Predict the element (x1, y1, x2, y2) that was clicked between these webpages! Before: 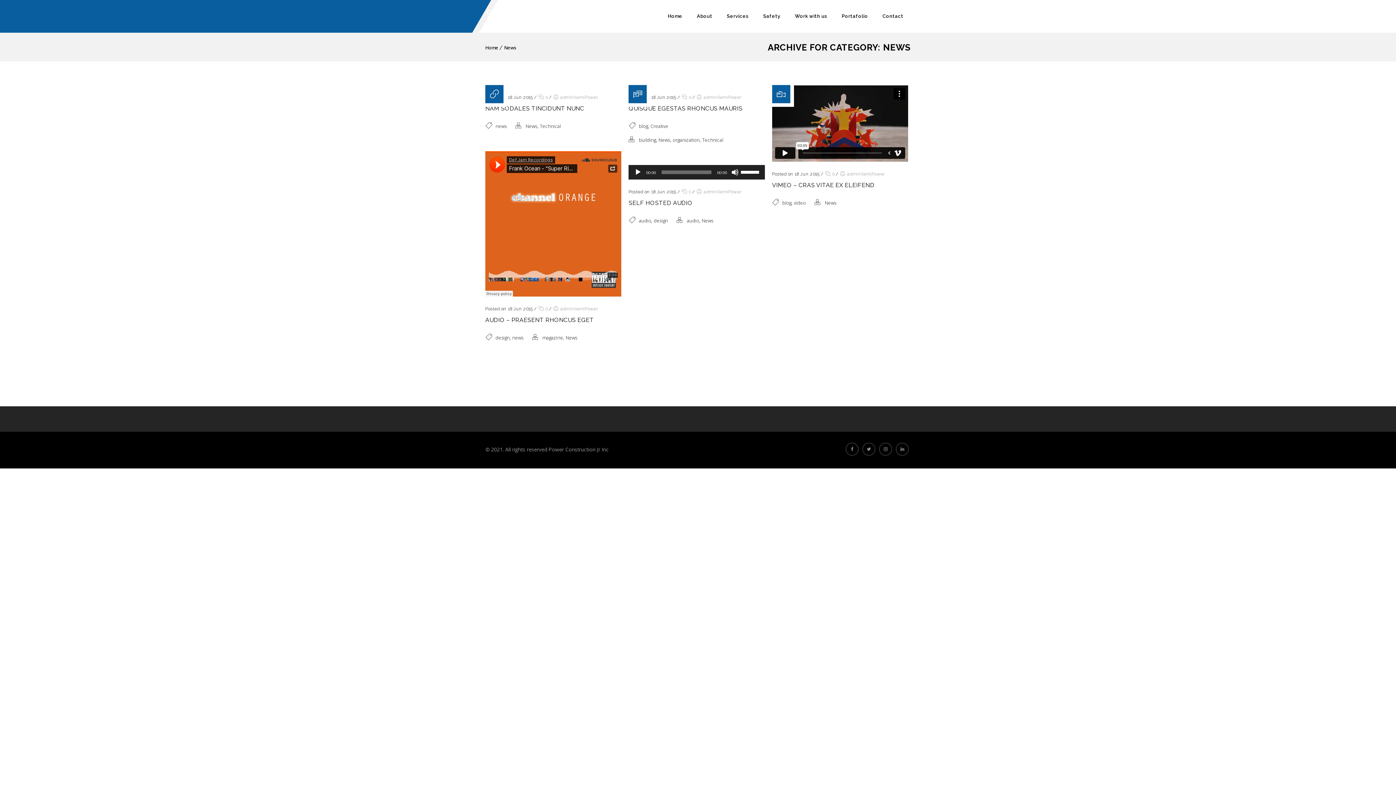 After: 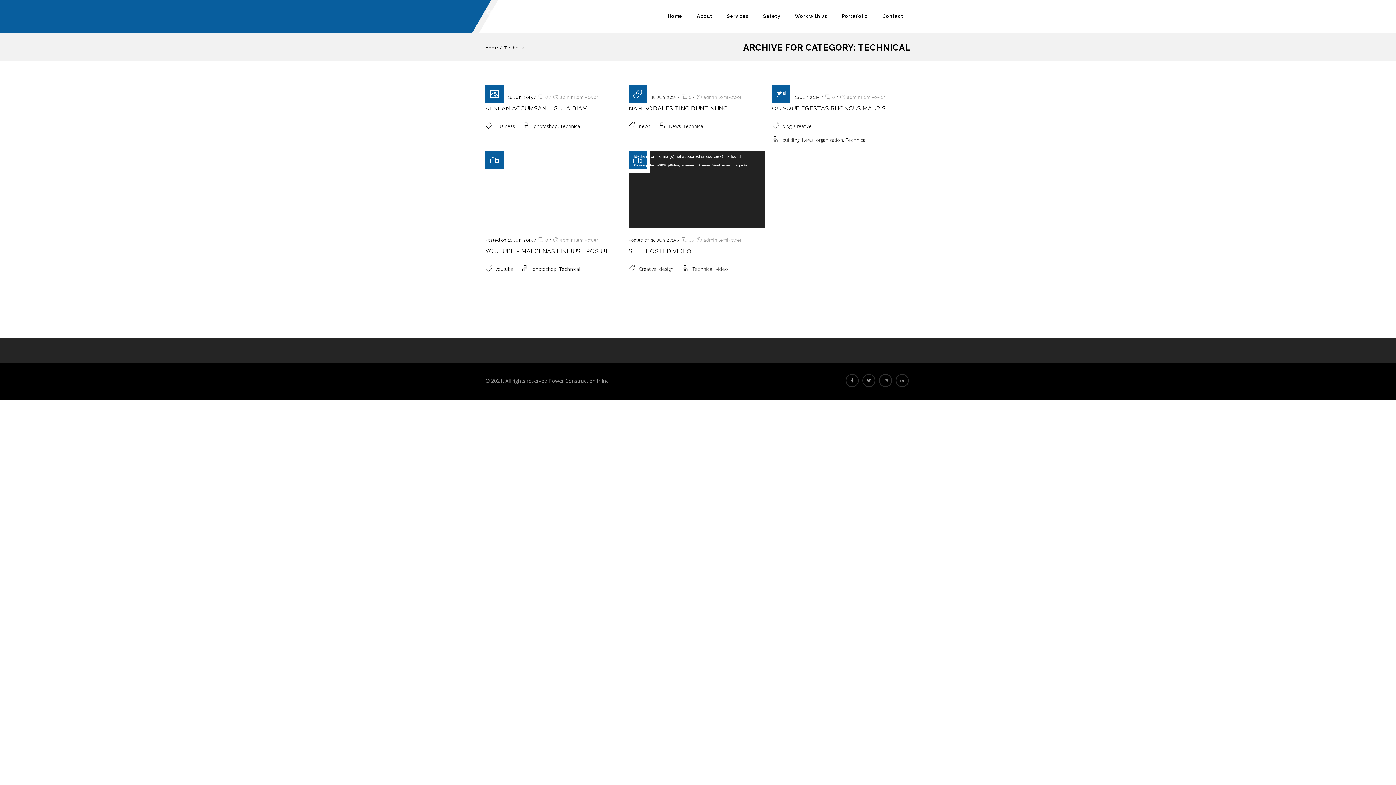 Action: label: Technical bbox: (540, 122, 561, 129)